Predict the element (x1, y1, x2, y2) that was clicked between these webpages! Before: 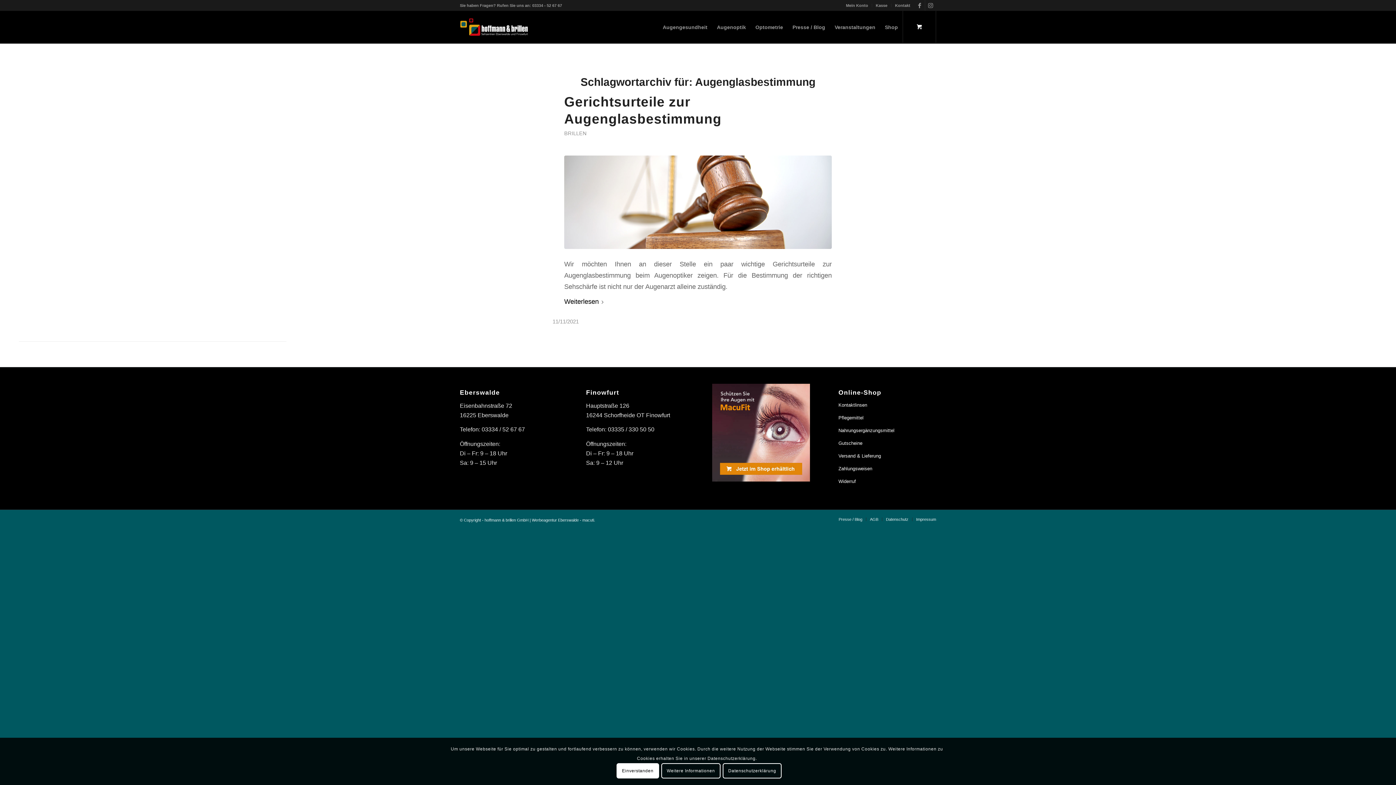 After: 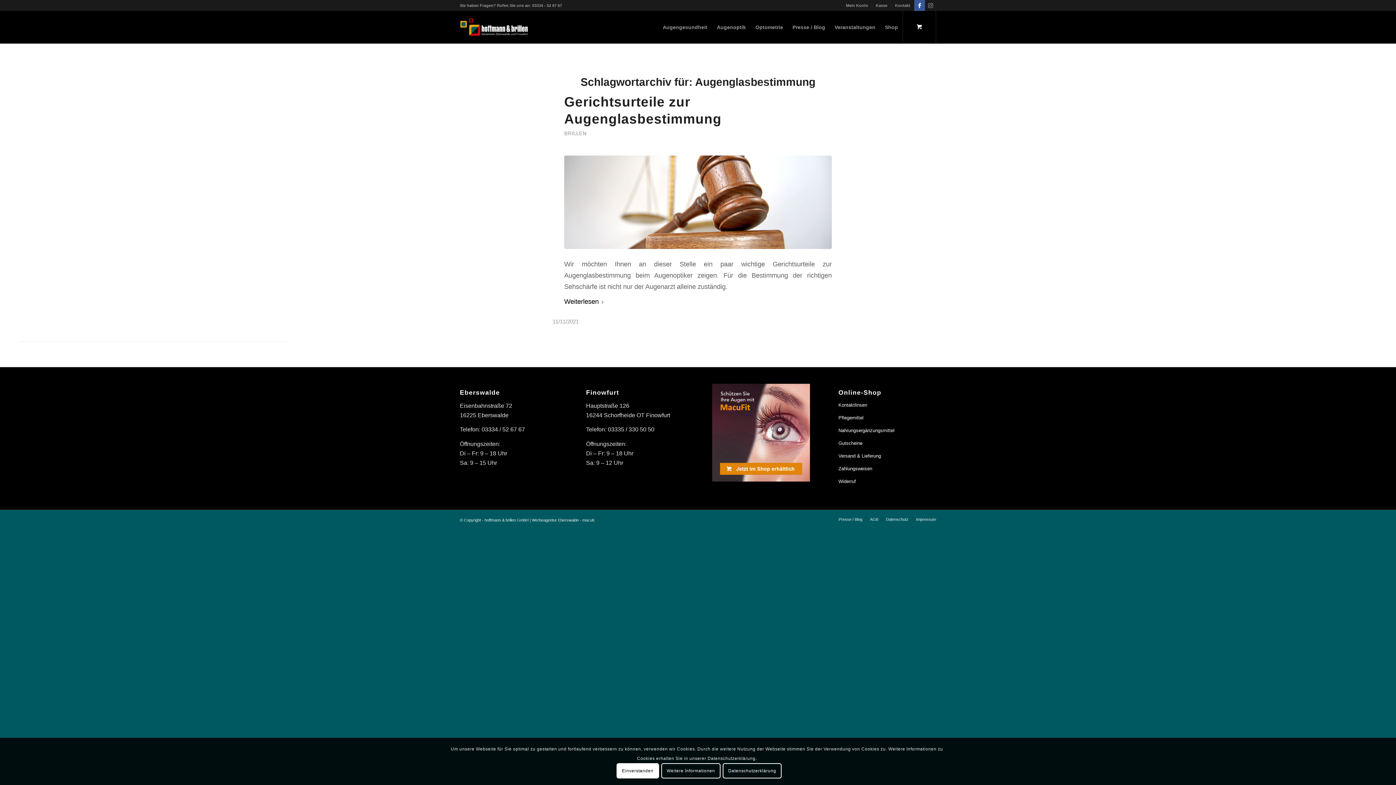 Action: bbox: (914, 0, 925, 10) label: Link zu Facebook